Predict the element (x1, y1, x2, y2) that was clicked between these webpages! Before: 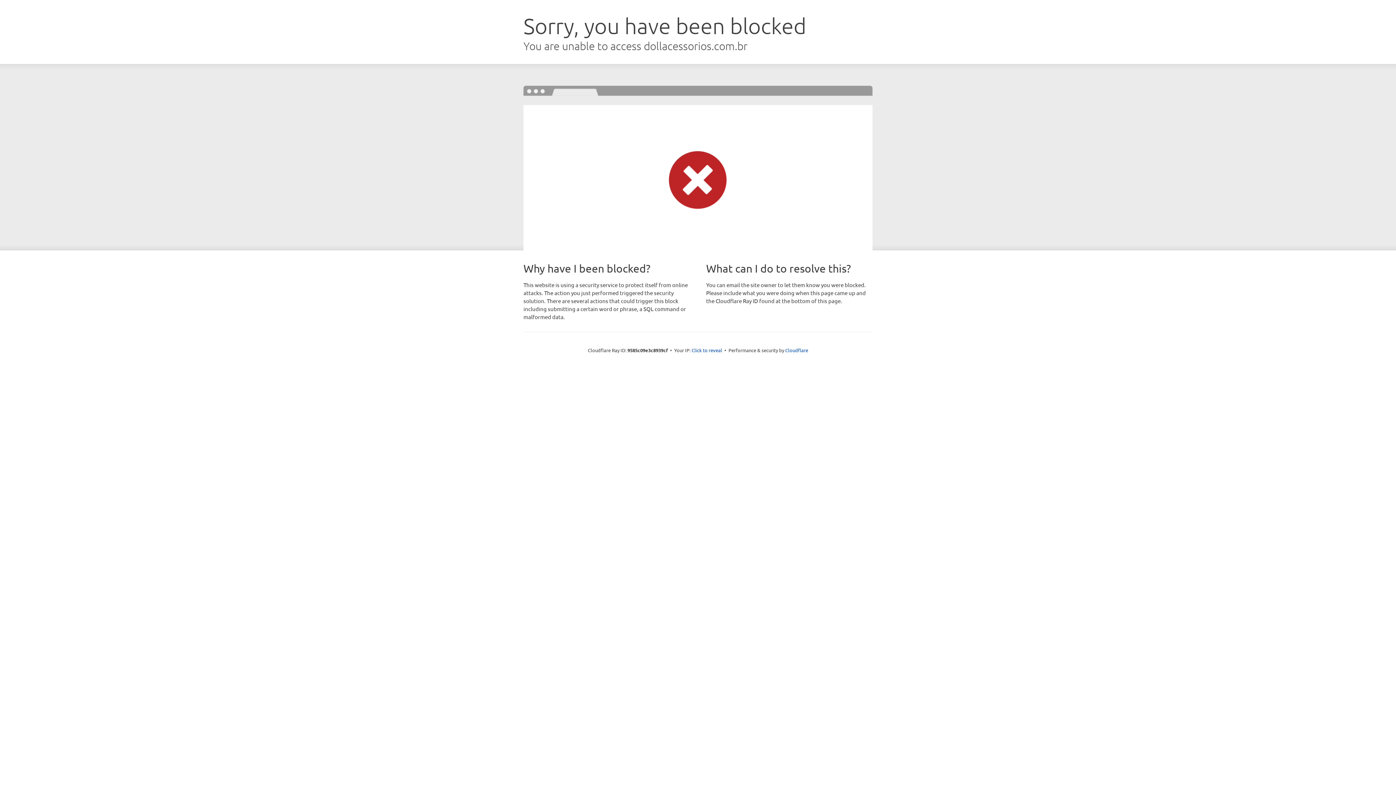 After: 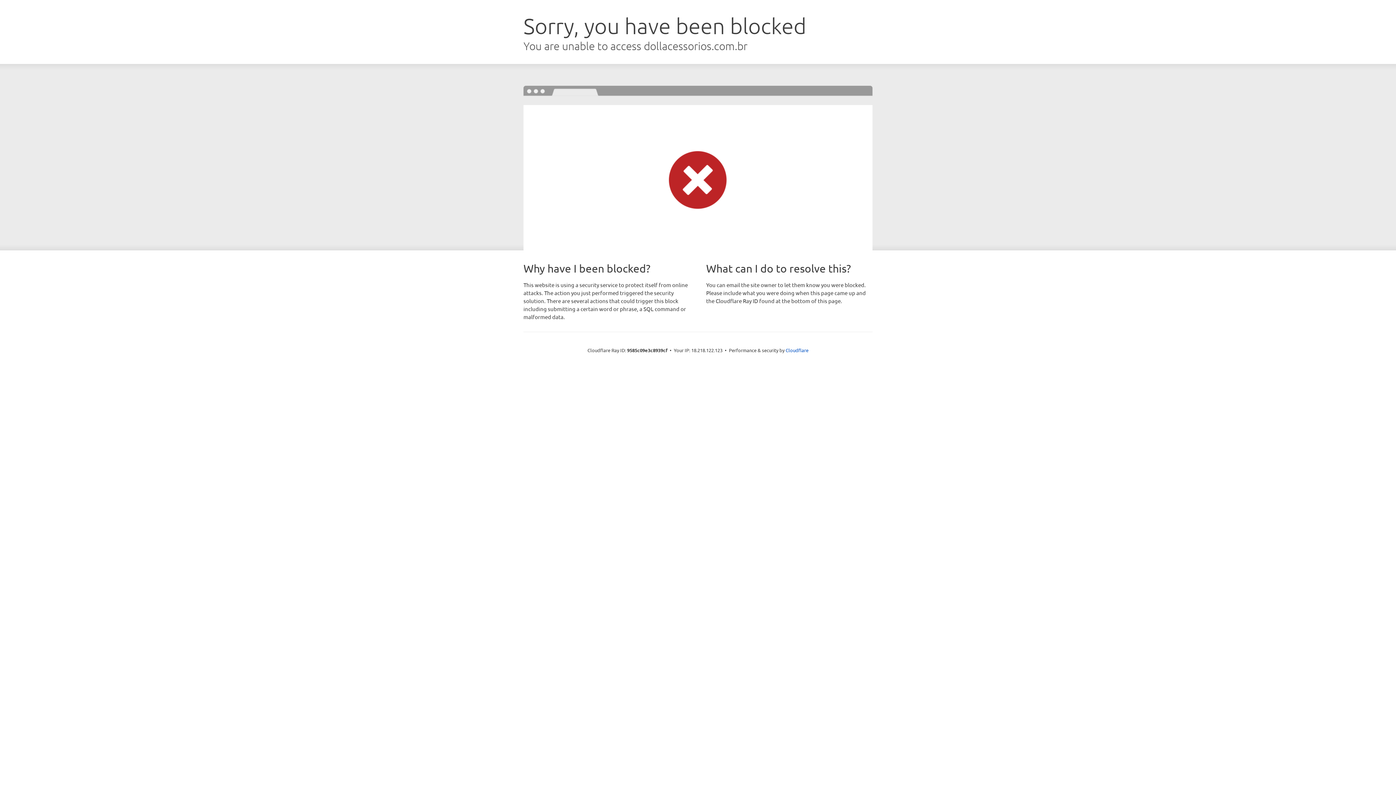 Action: bbox: (691, 346, 722, 353) label: Click to reveal